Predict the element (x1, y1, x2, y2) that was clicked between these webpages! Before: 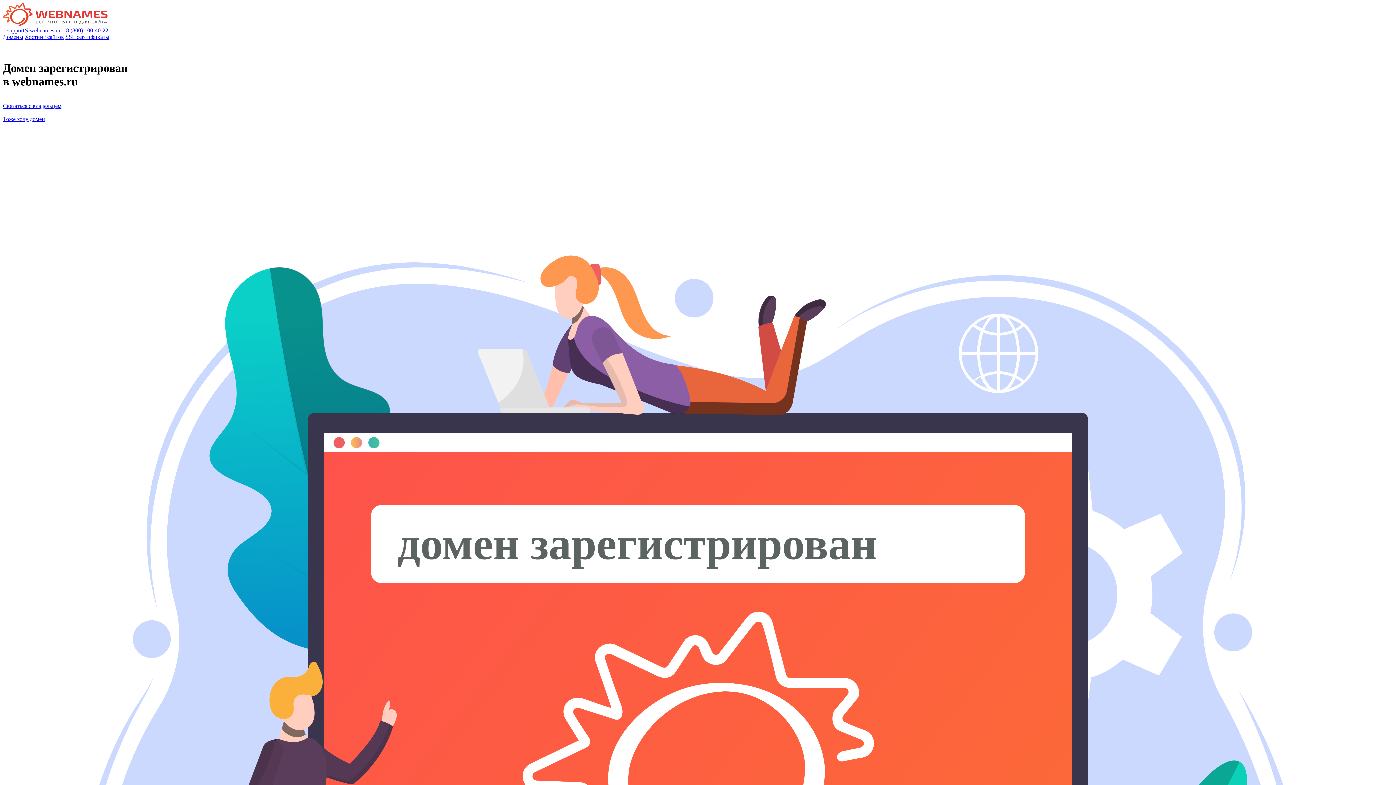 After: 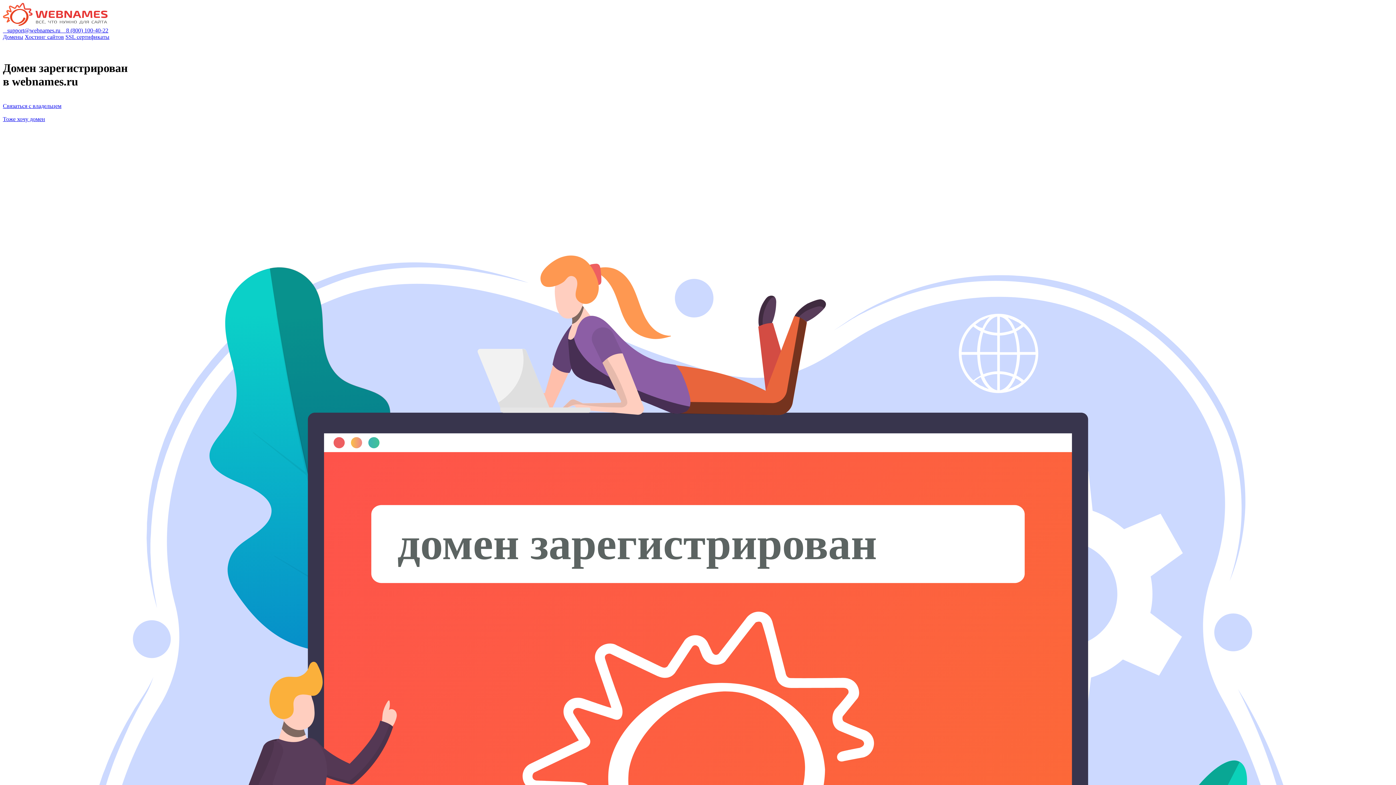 Action: bbox: (2, 27, 61, 33) label:   support@webnames.ru 